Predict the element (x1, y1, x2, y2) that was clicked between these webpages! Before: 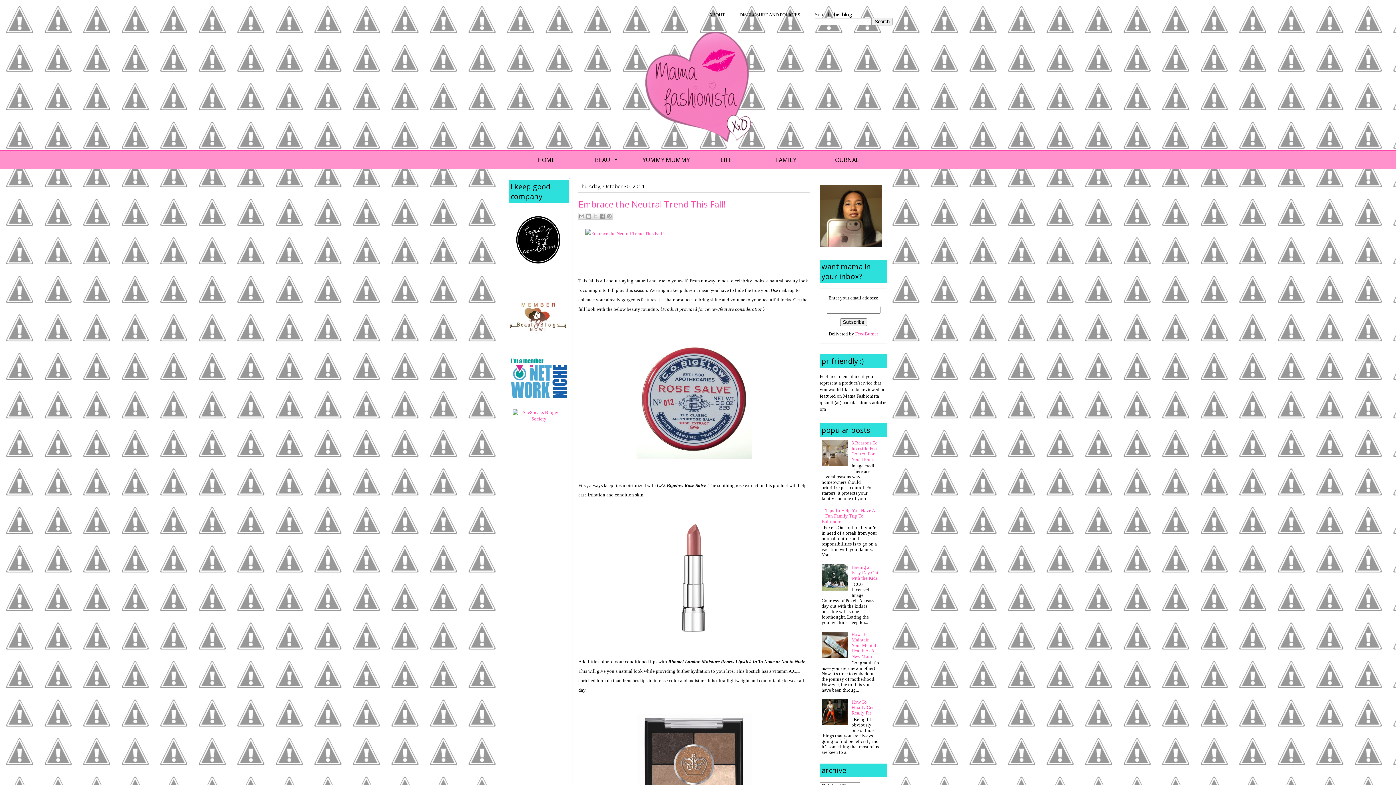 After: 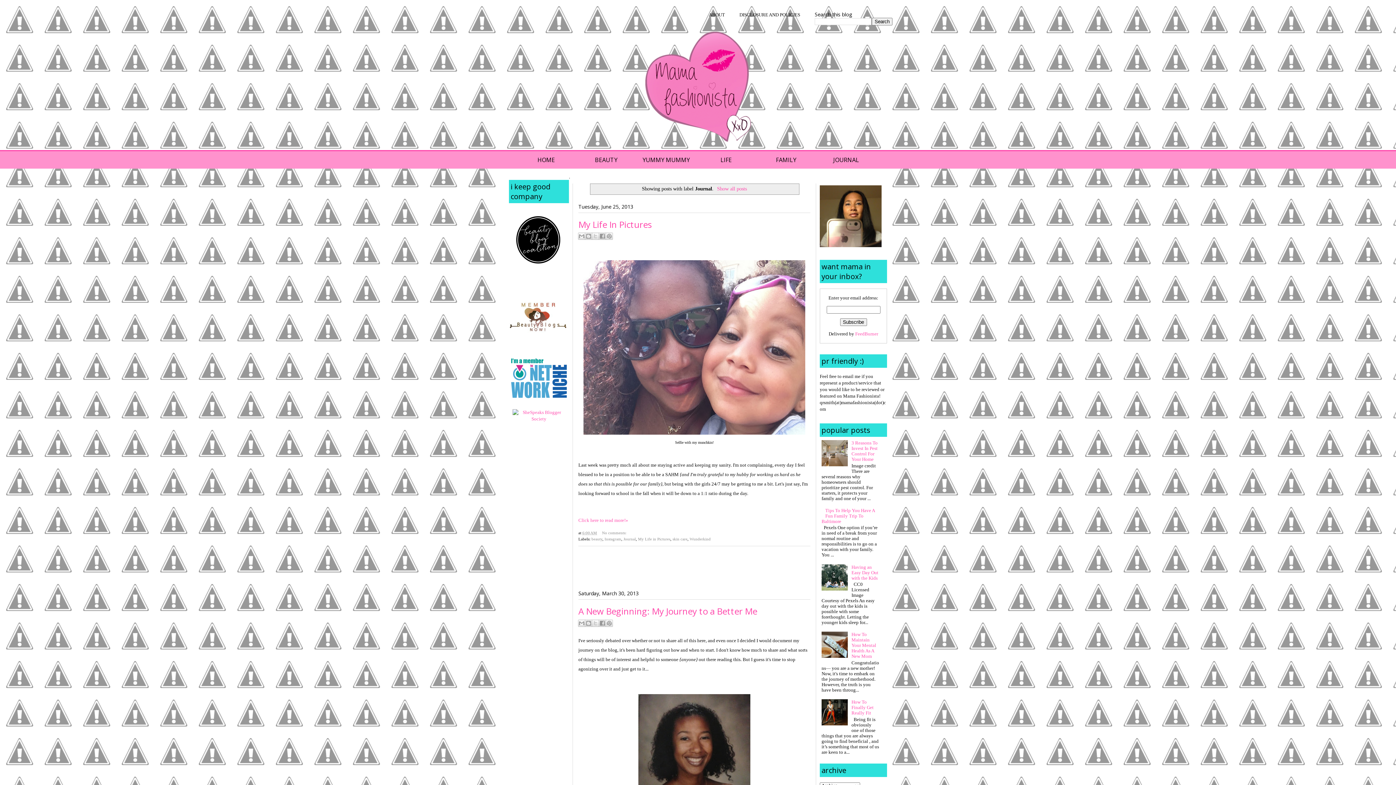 Action: bbox: (816, 151, 876, 168) label: JOURNAL